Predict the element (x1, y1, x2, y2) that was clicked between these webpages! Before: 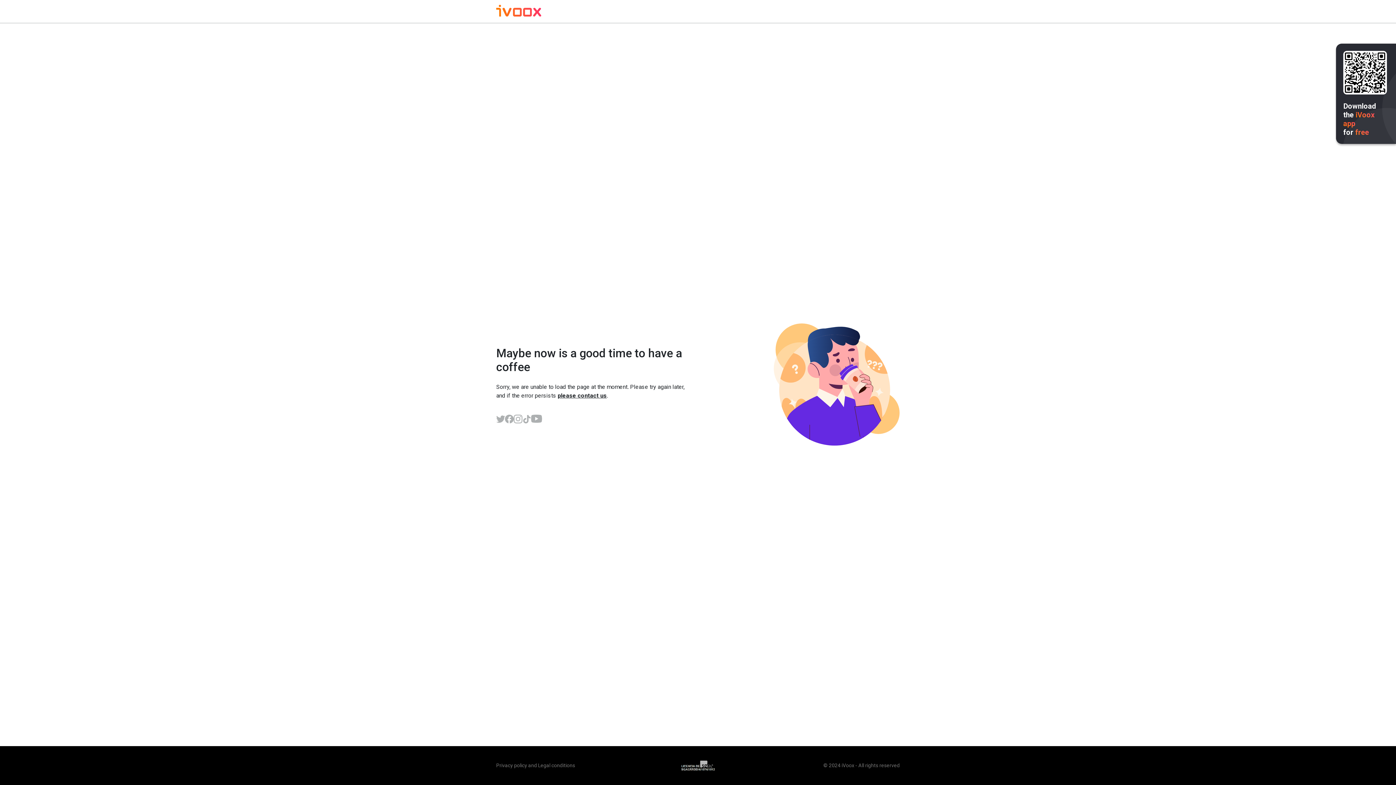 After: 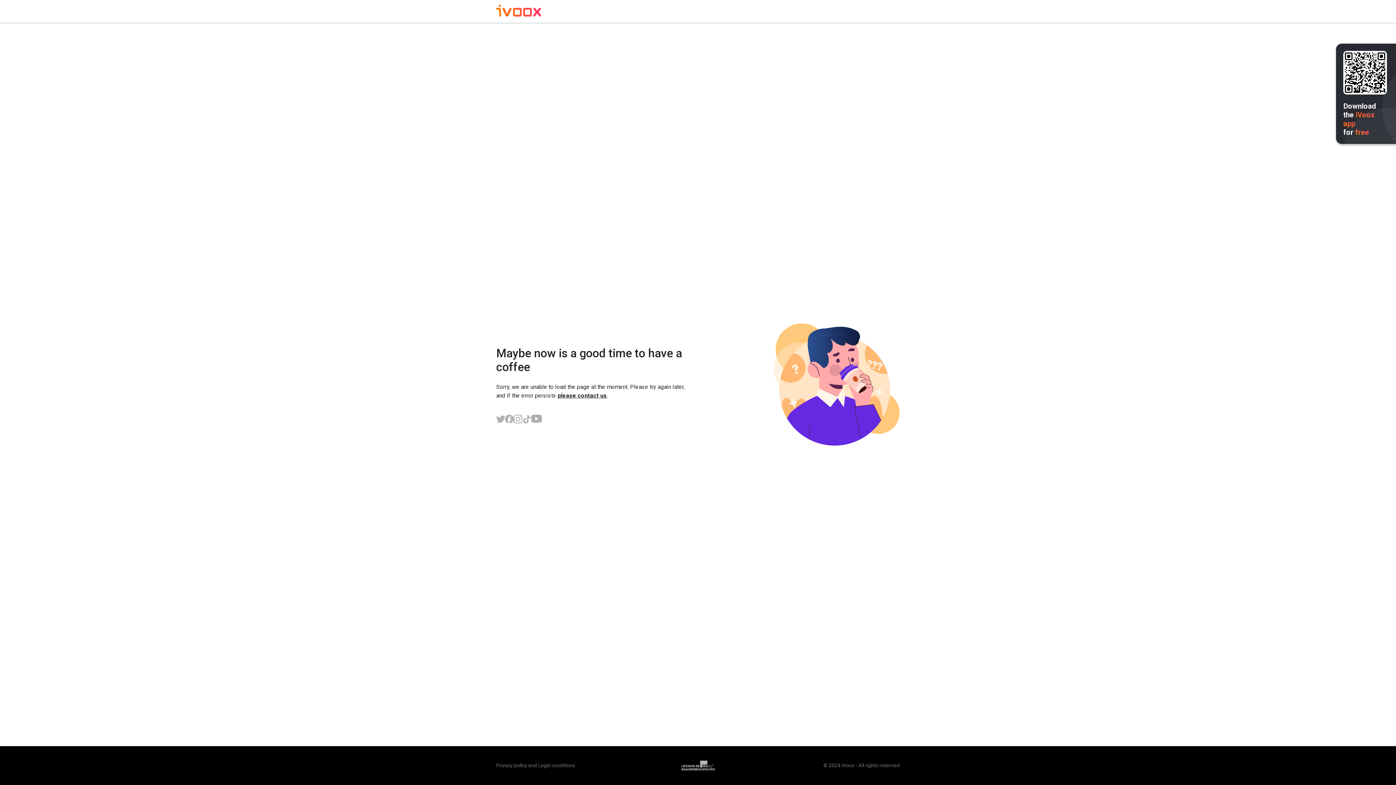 Action: bbox: (496, 6, 541, 17)